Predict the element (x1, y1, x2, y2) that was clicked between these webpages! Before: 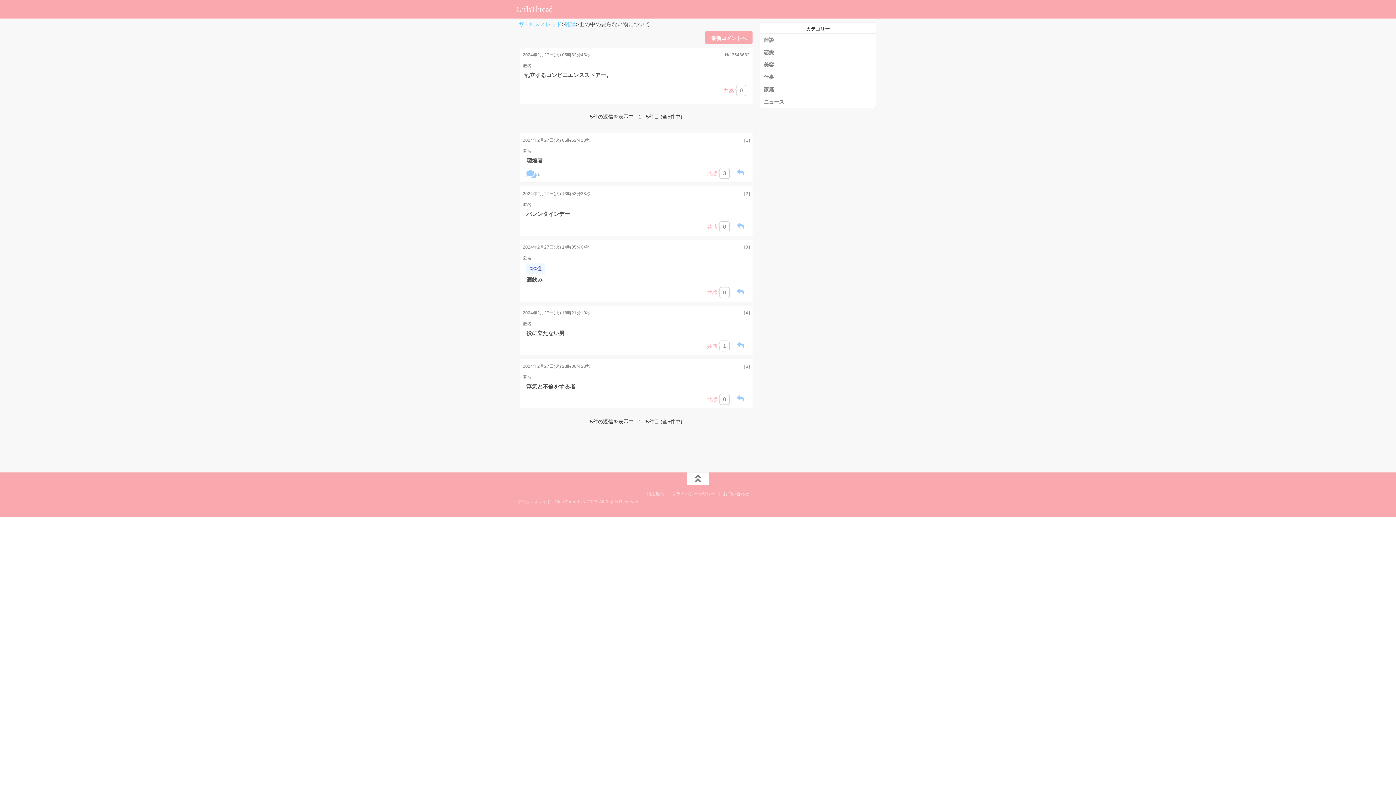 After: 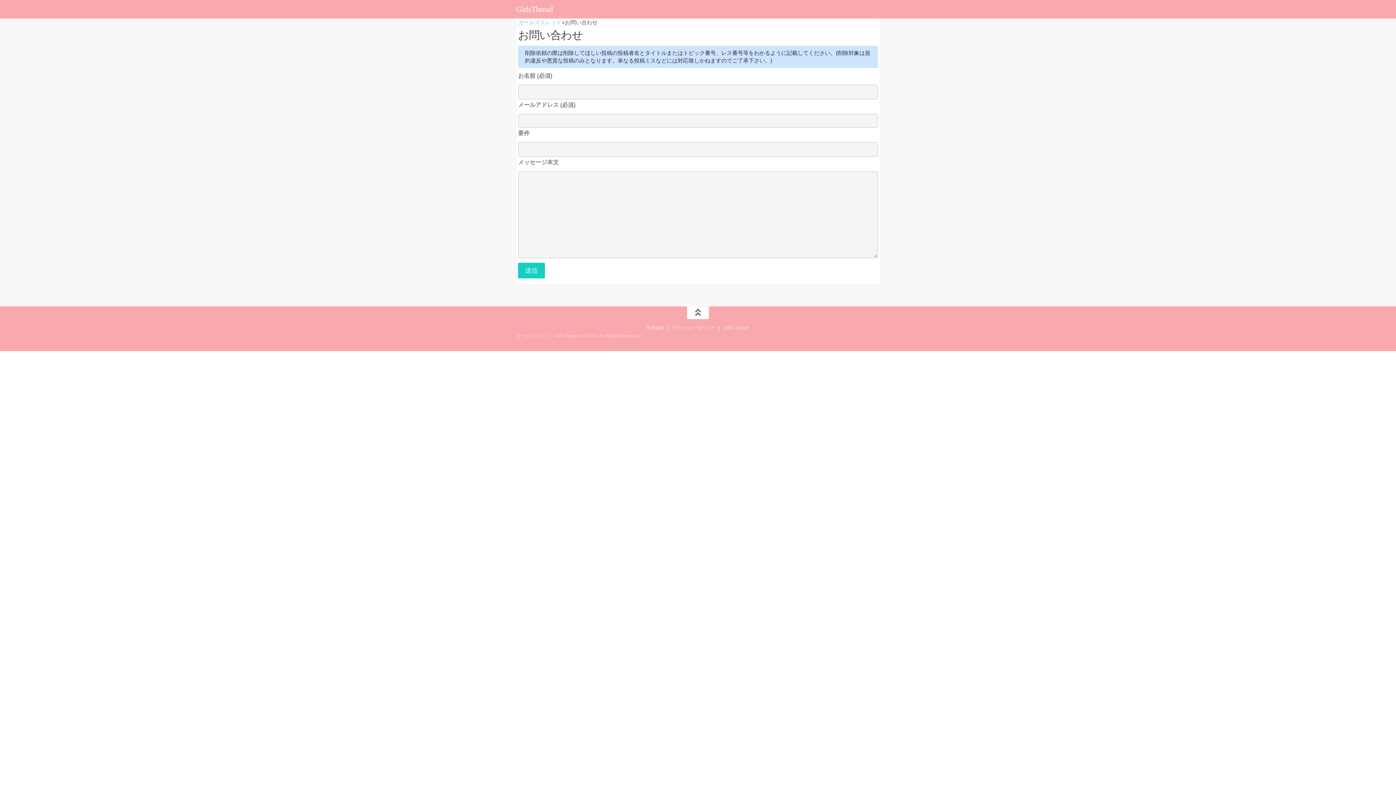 Action: bbox: (723, 491, 749, 496) label: お問い合わせ